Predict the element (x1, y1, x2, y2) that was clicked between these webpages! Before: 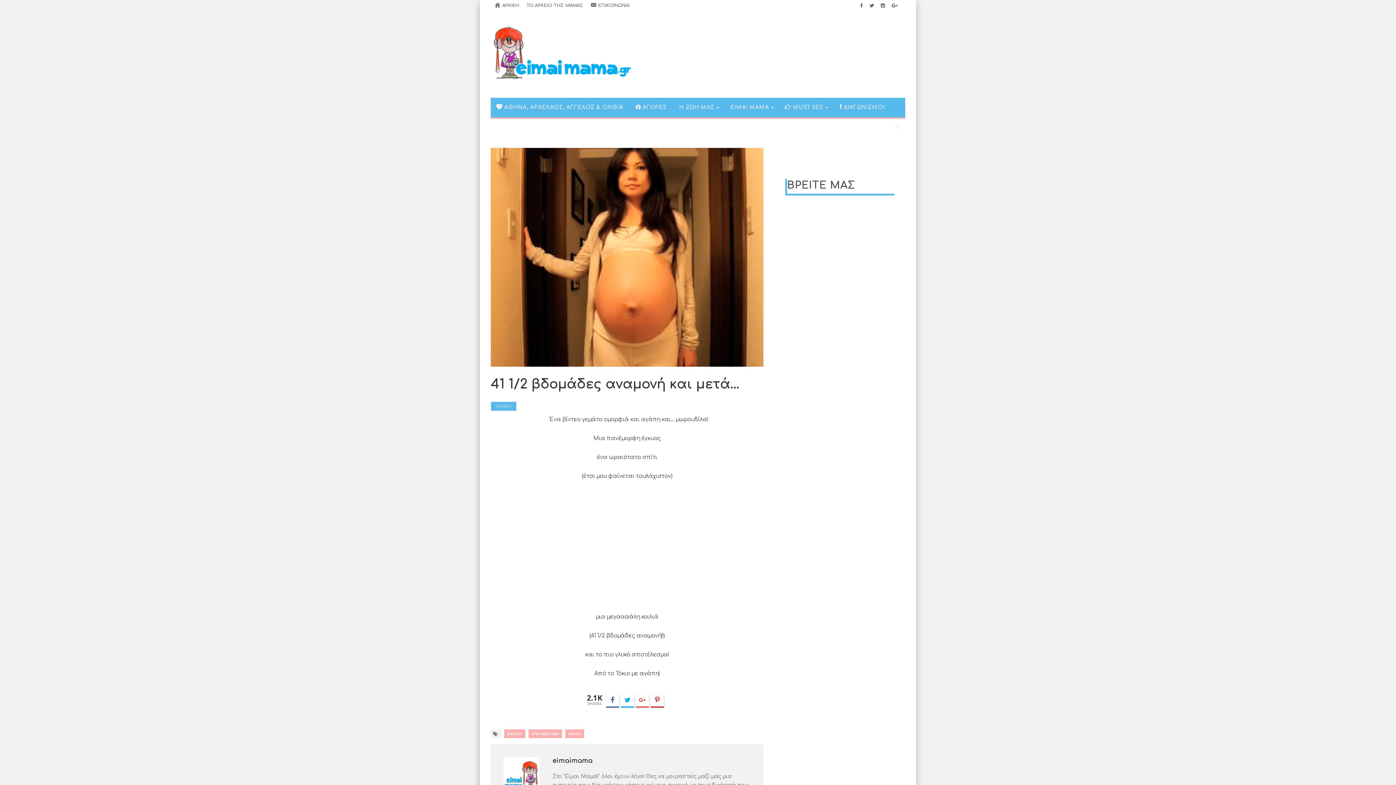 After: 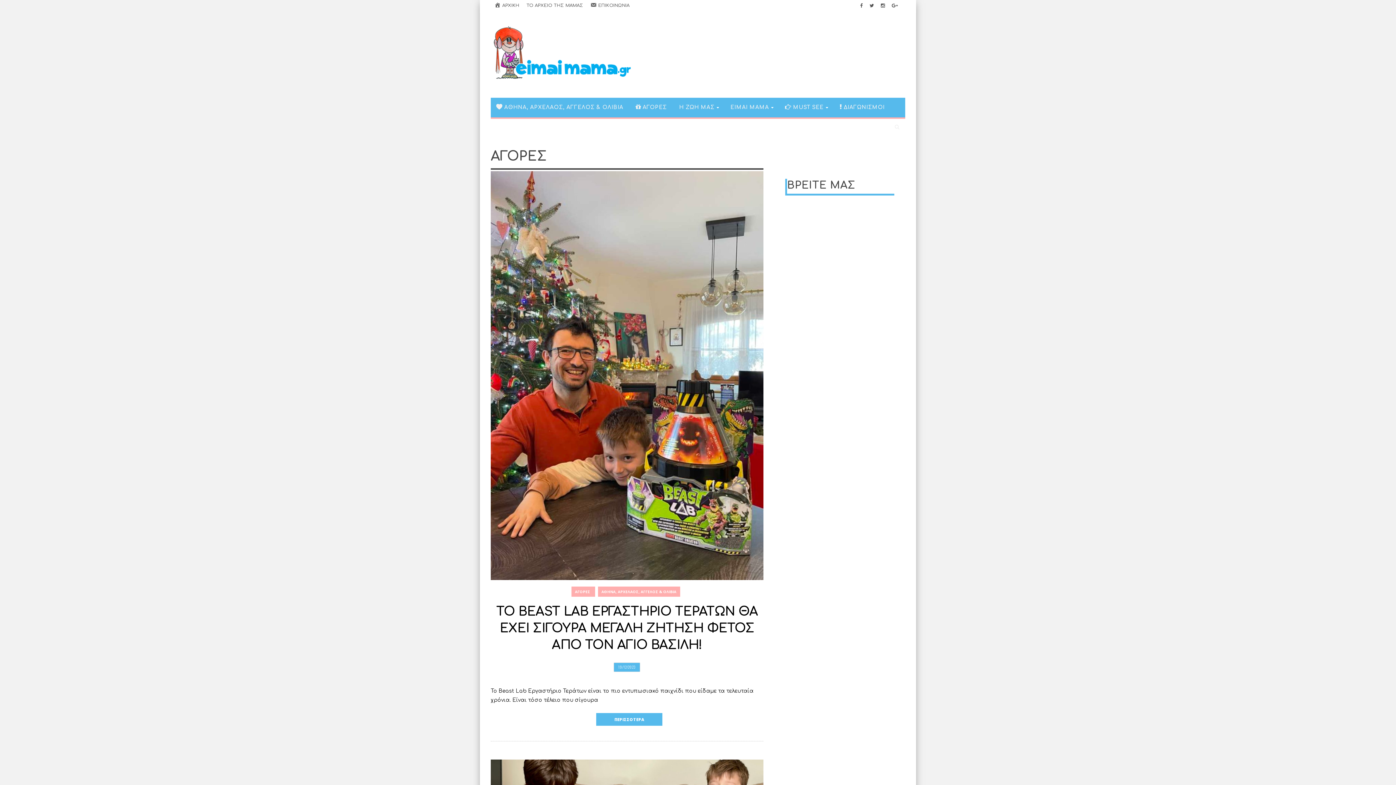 Action: label: ΑΓΟΡΕΣ bbox: (630, 97, 672, 117)